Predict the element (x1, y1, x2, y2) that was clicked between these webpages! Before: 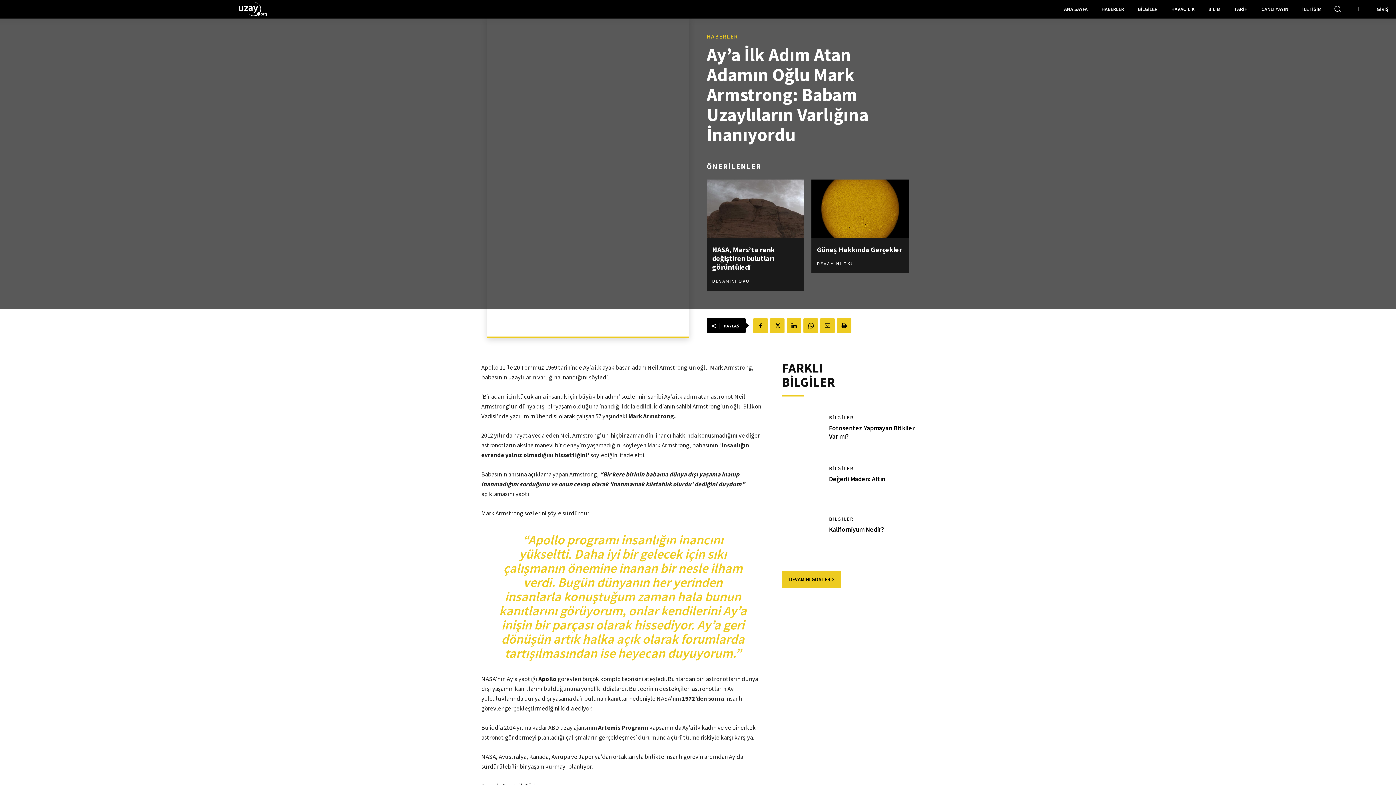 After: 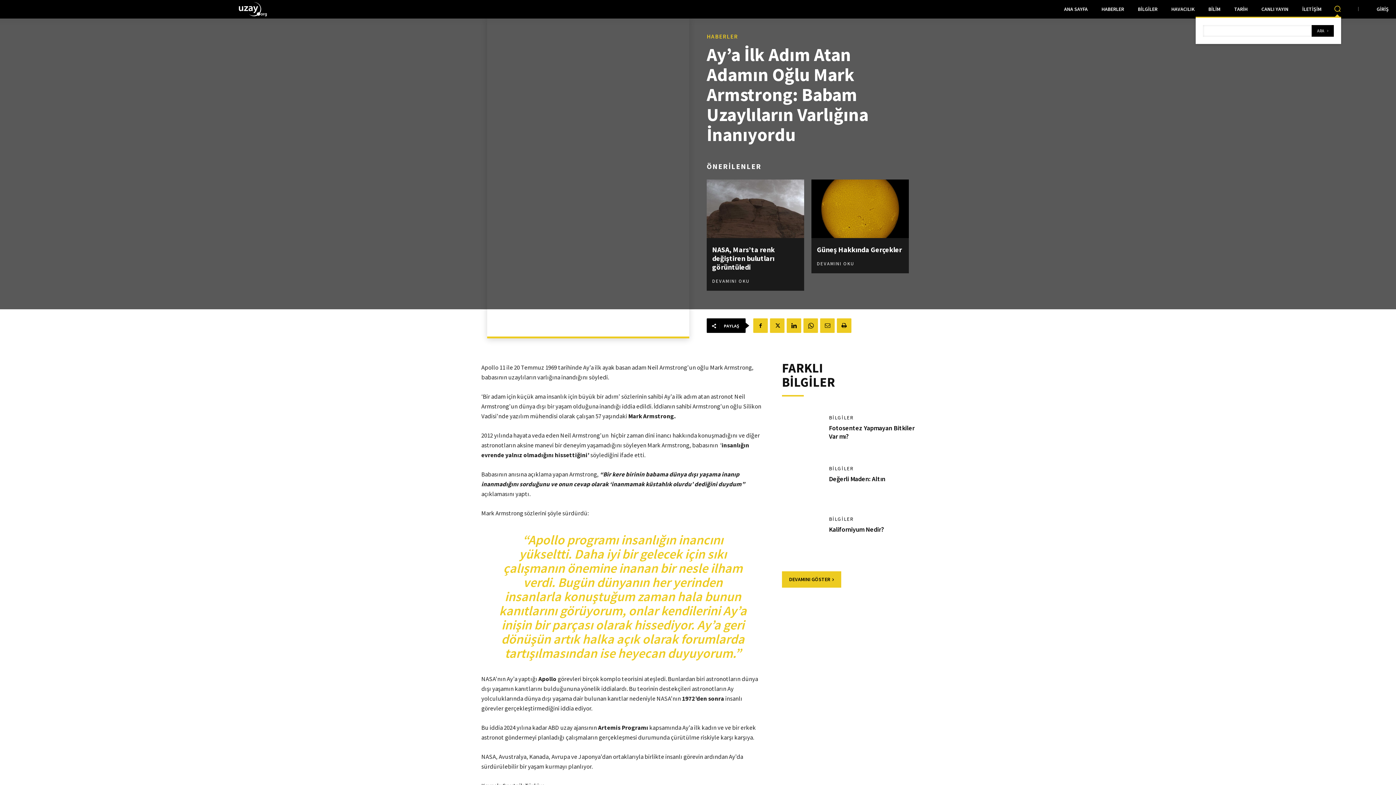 Action: label: Search bbox: (1334, 5, 1341, 12)